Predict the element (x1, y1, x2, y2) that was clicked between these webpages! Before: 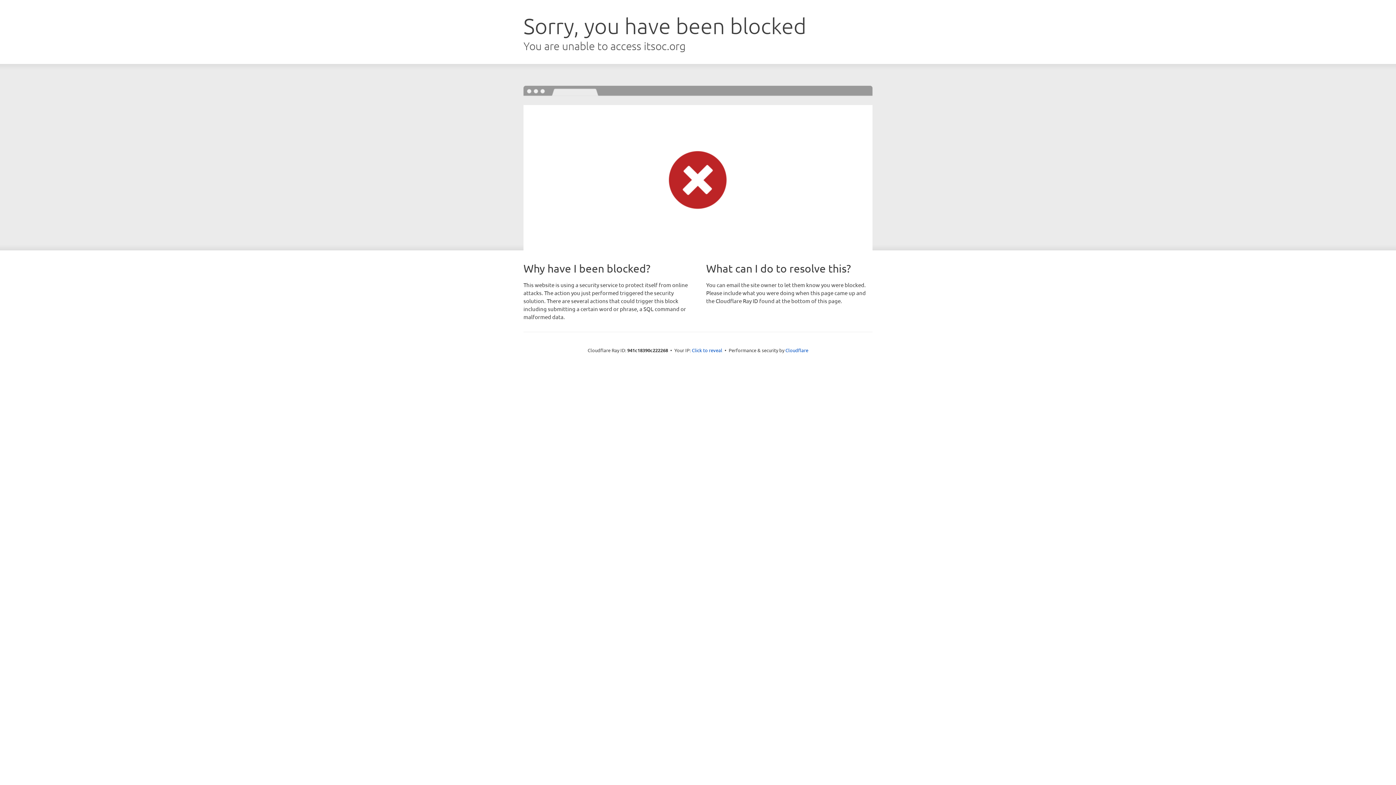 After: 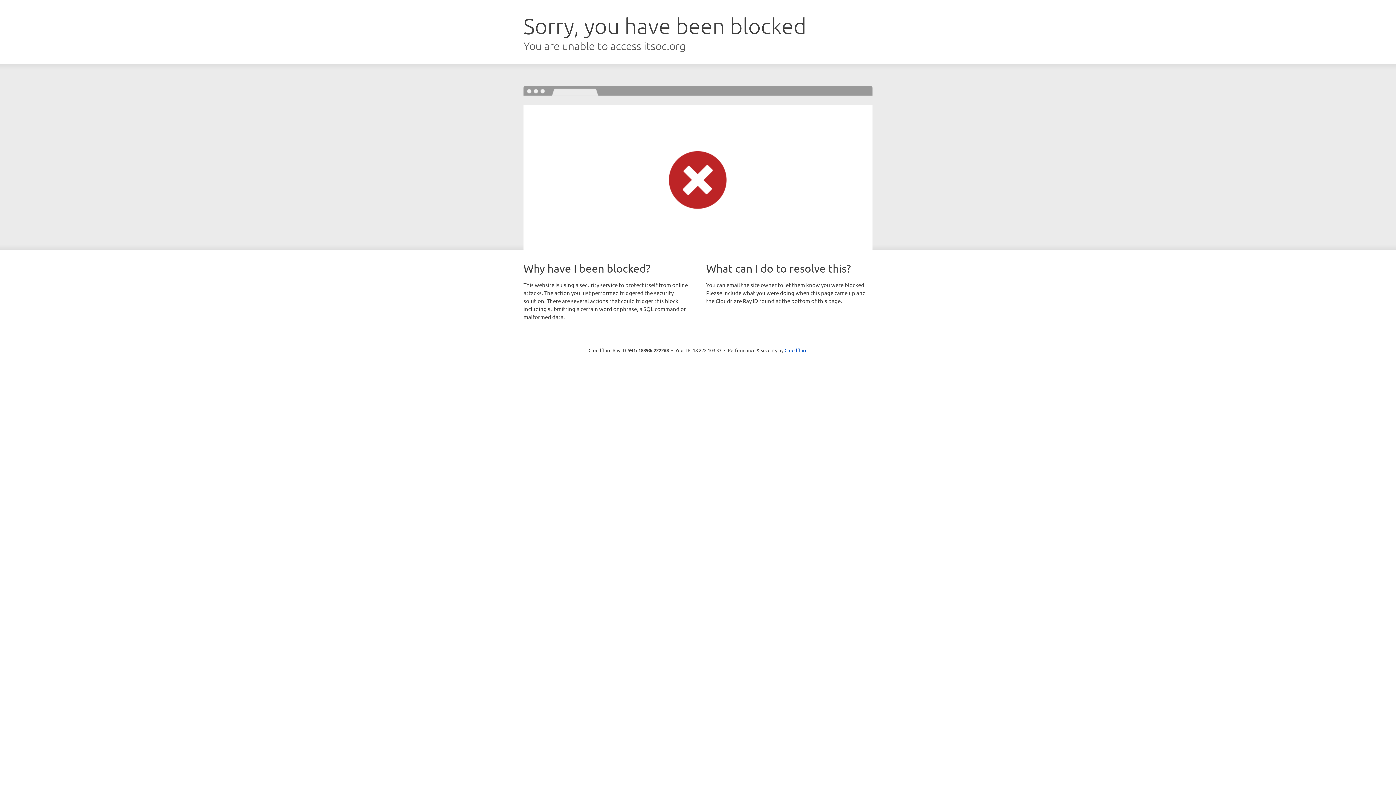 Action: bbox: (692, 346, 722, 353) label: Click to reveal